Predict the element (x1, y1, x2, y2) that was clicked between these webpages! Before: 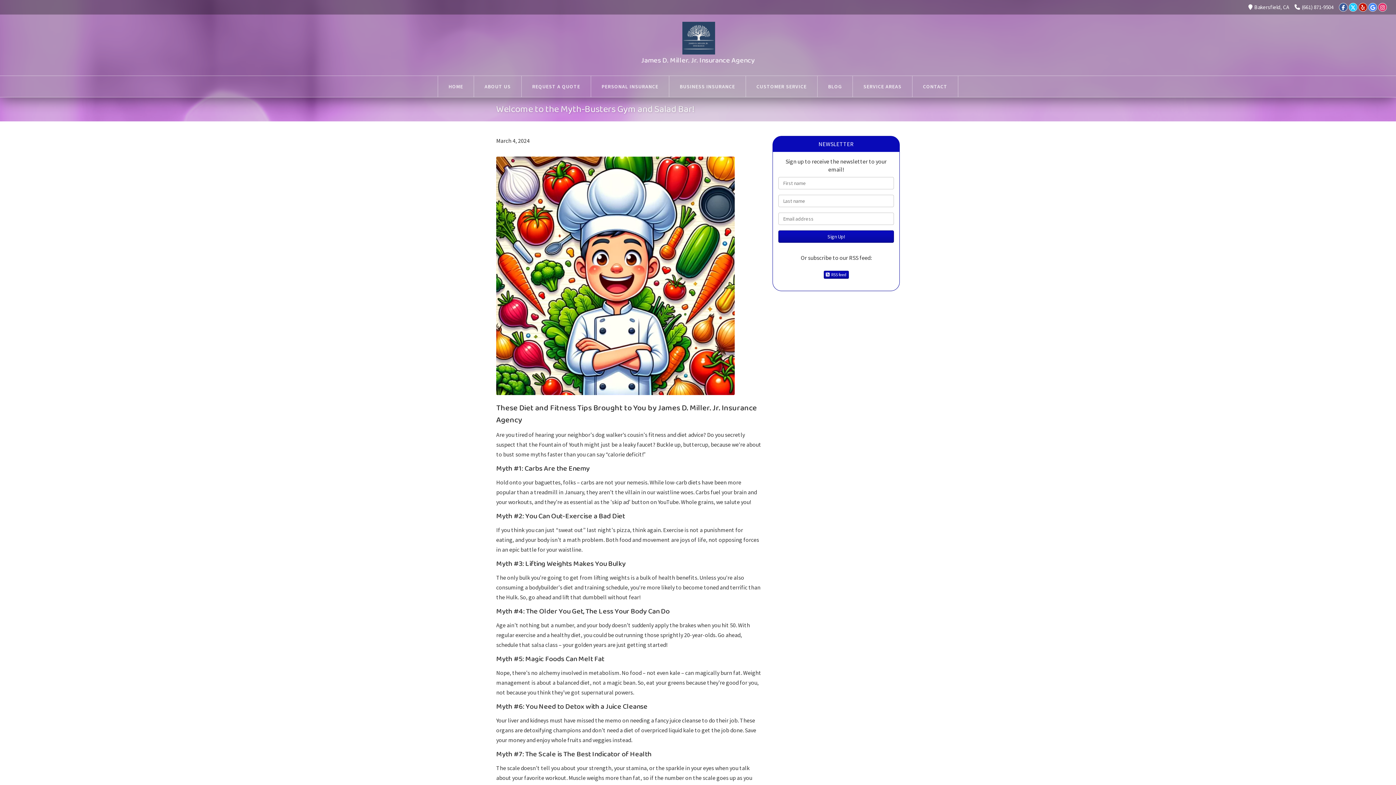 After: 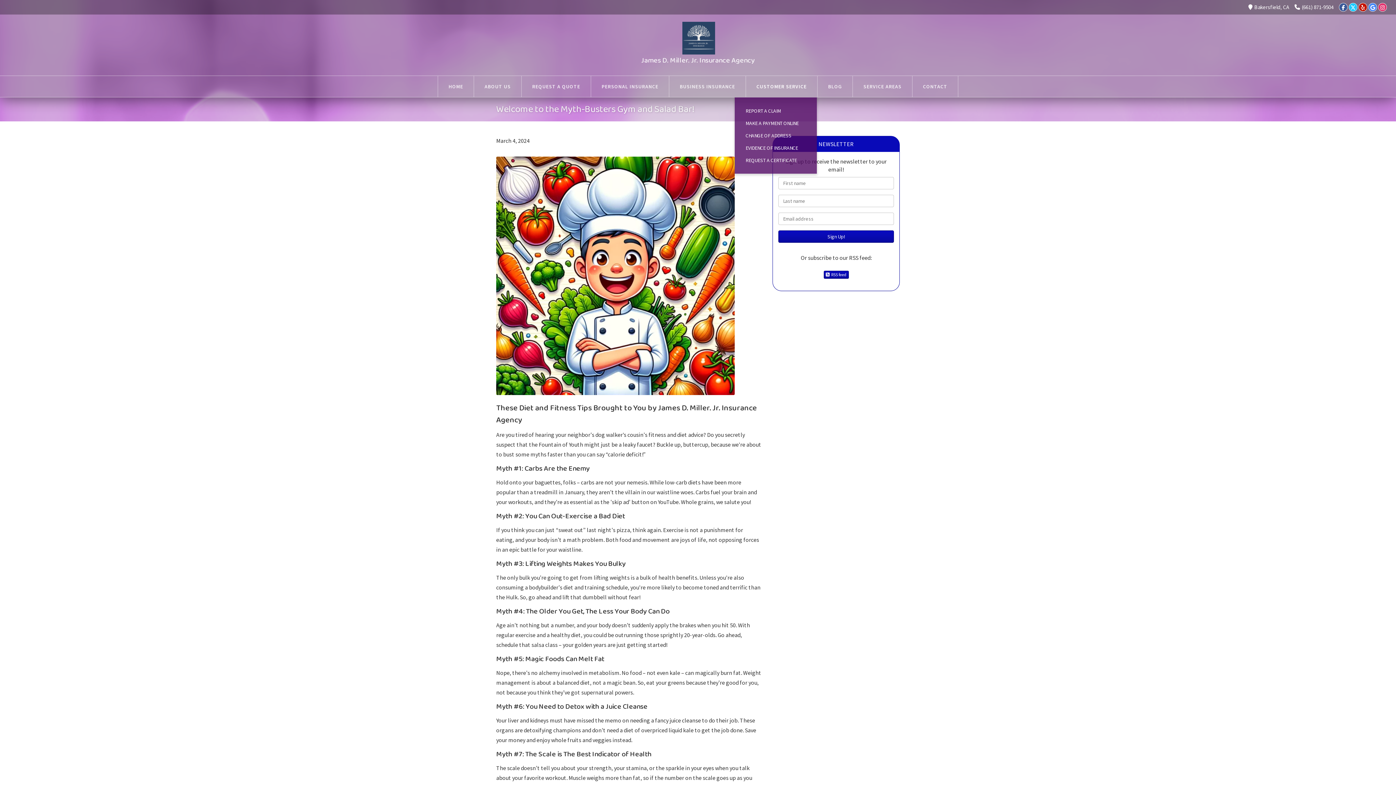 Action: label: CUSTOMER SERVICE bbox: (746, 76, 817, 97)